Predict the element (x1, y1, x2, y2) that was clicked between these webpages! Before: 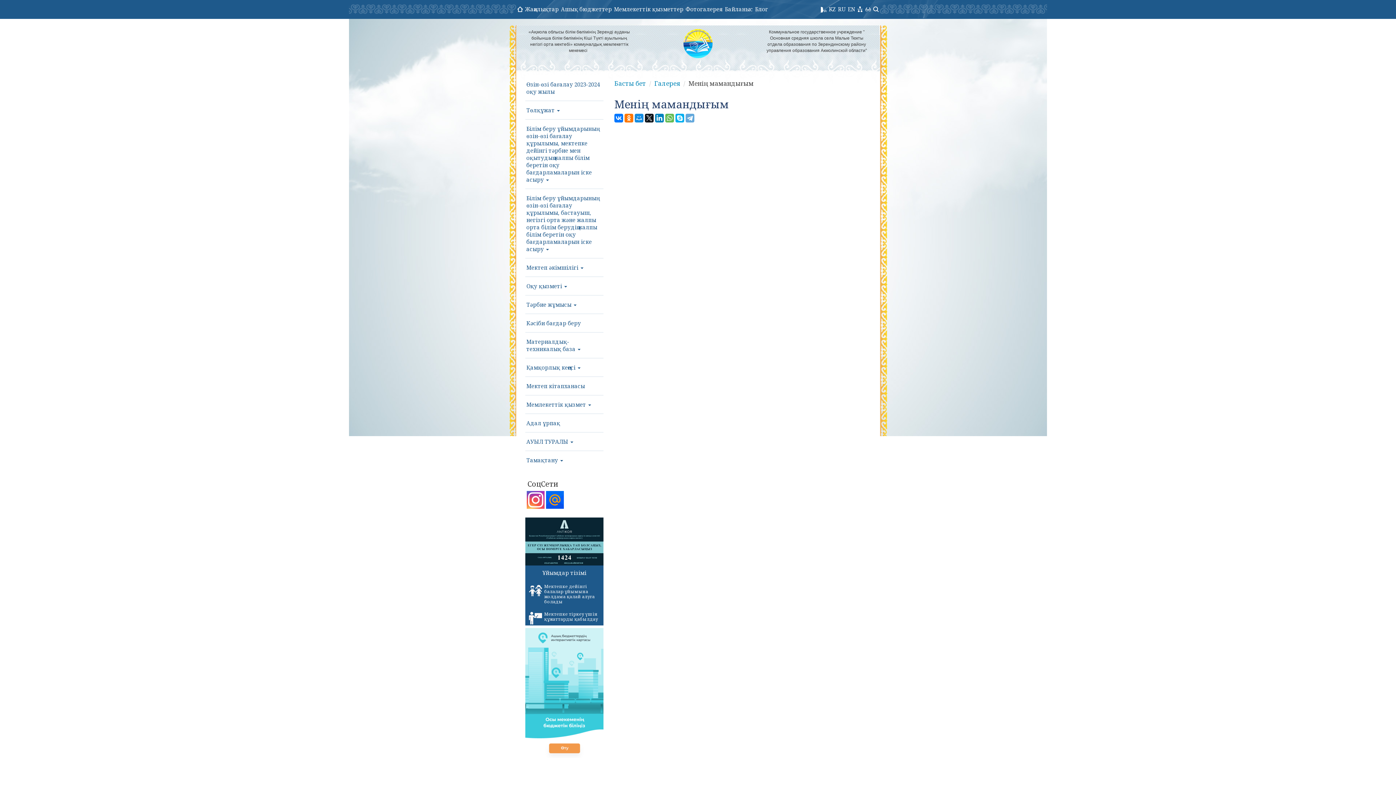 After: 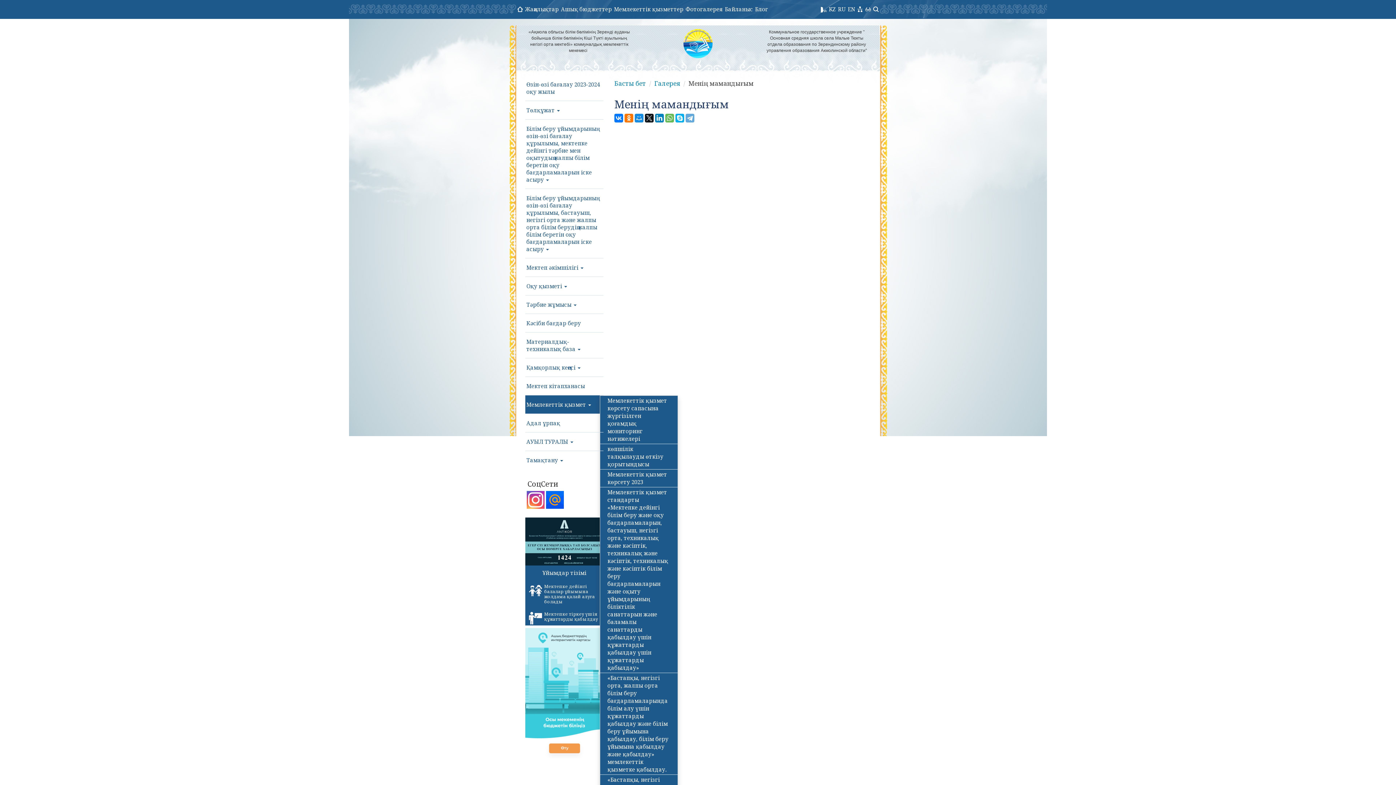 Action: bbox: (525, 395, 603, 413) label: Мемлекеттік қызмет 